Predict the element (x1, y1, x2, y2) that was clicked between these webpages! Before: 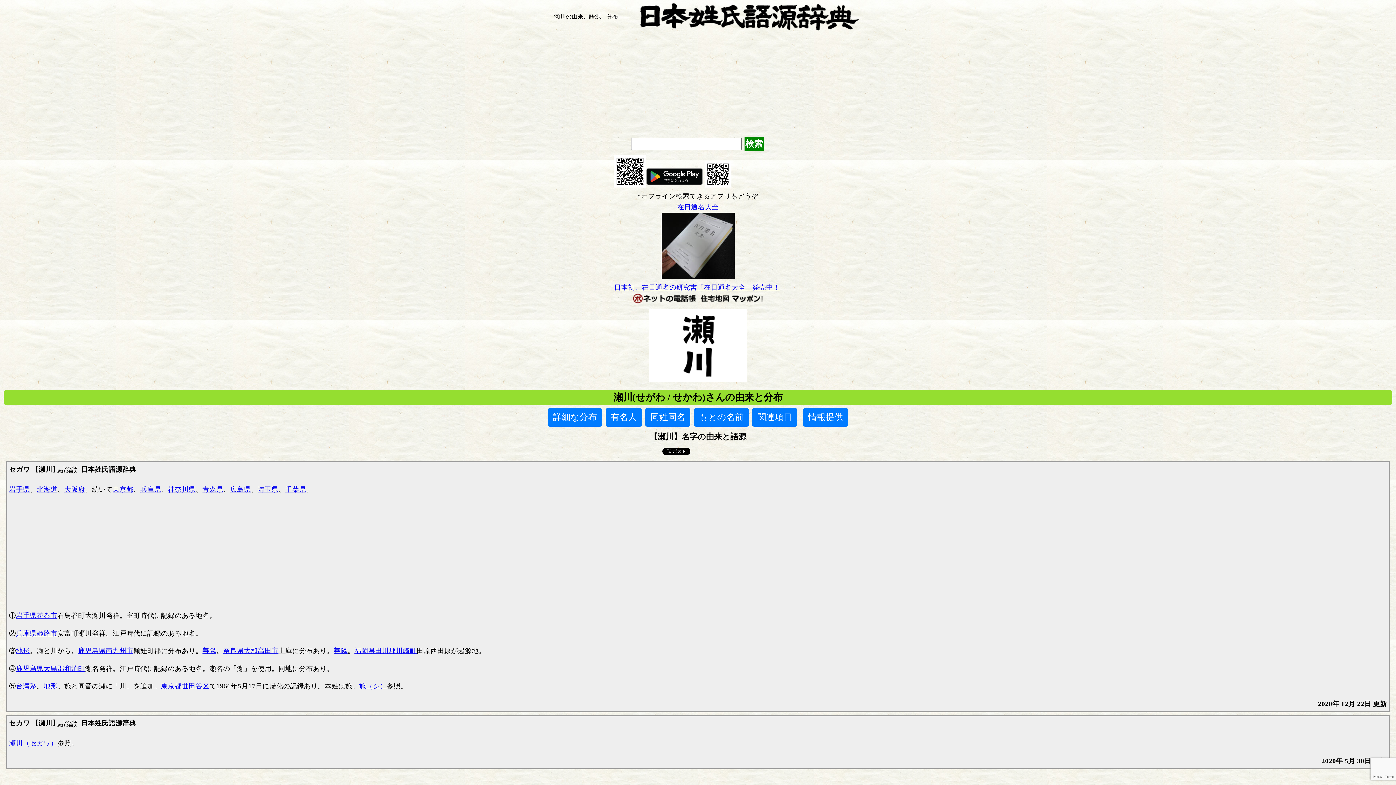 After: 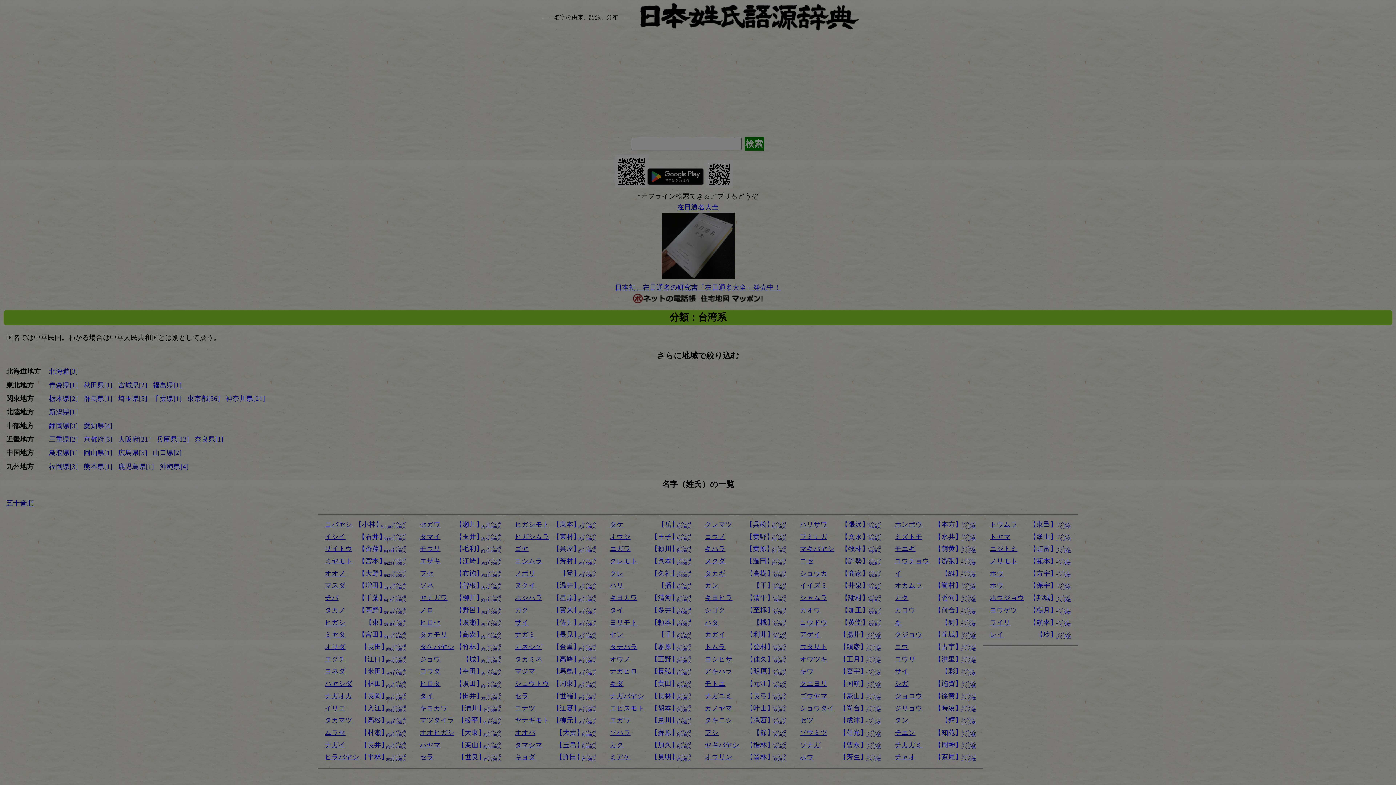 Action: bbox: (15, 682, 36, 690) label: 台湾系